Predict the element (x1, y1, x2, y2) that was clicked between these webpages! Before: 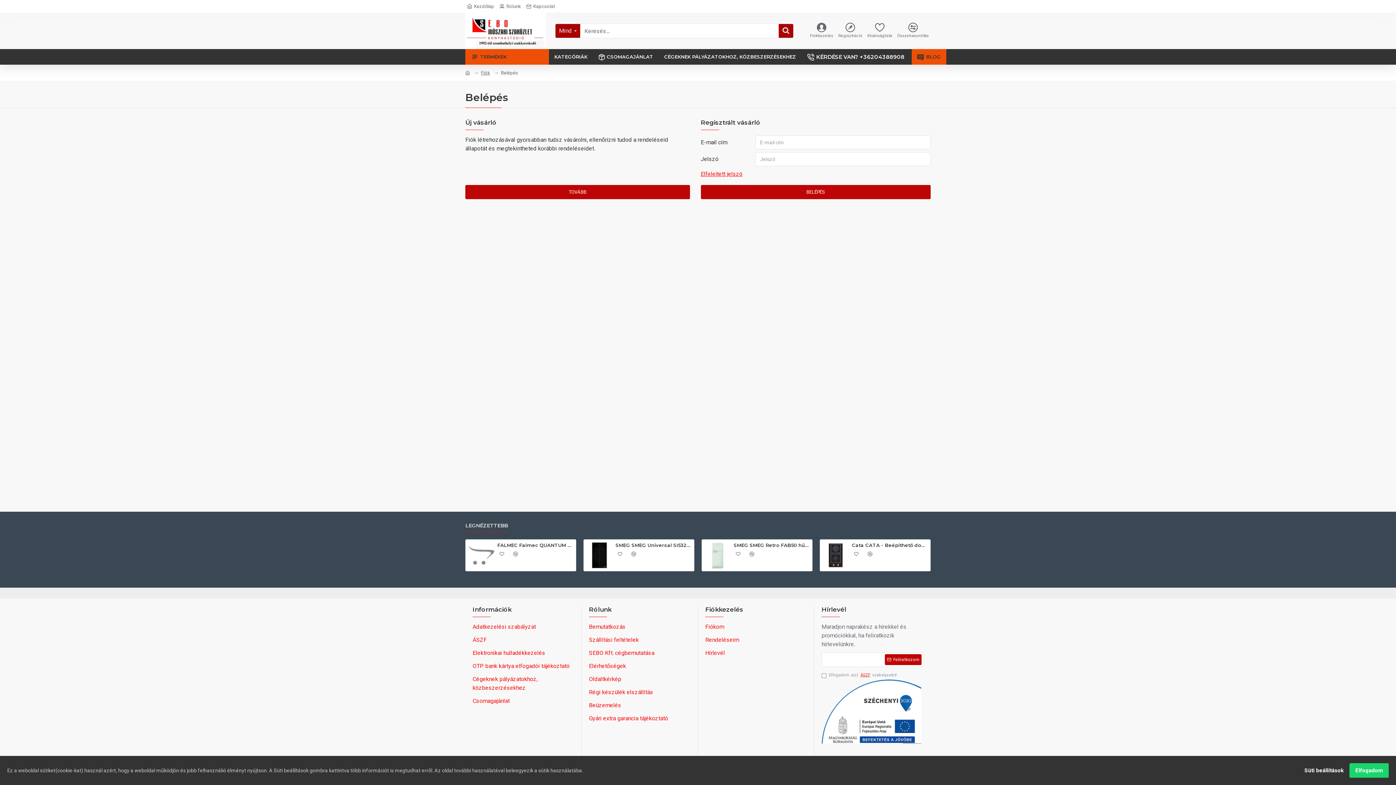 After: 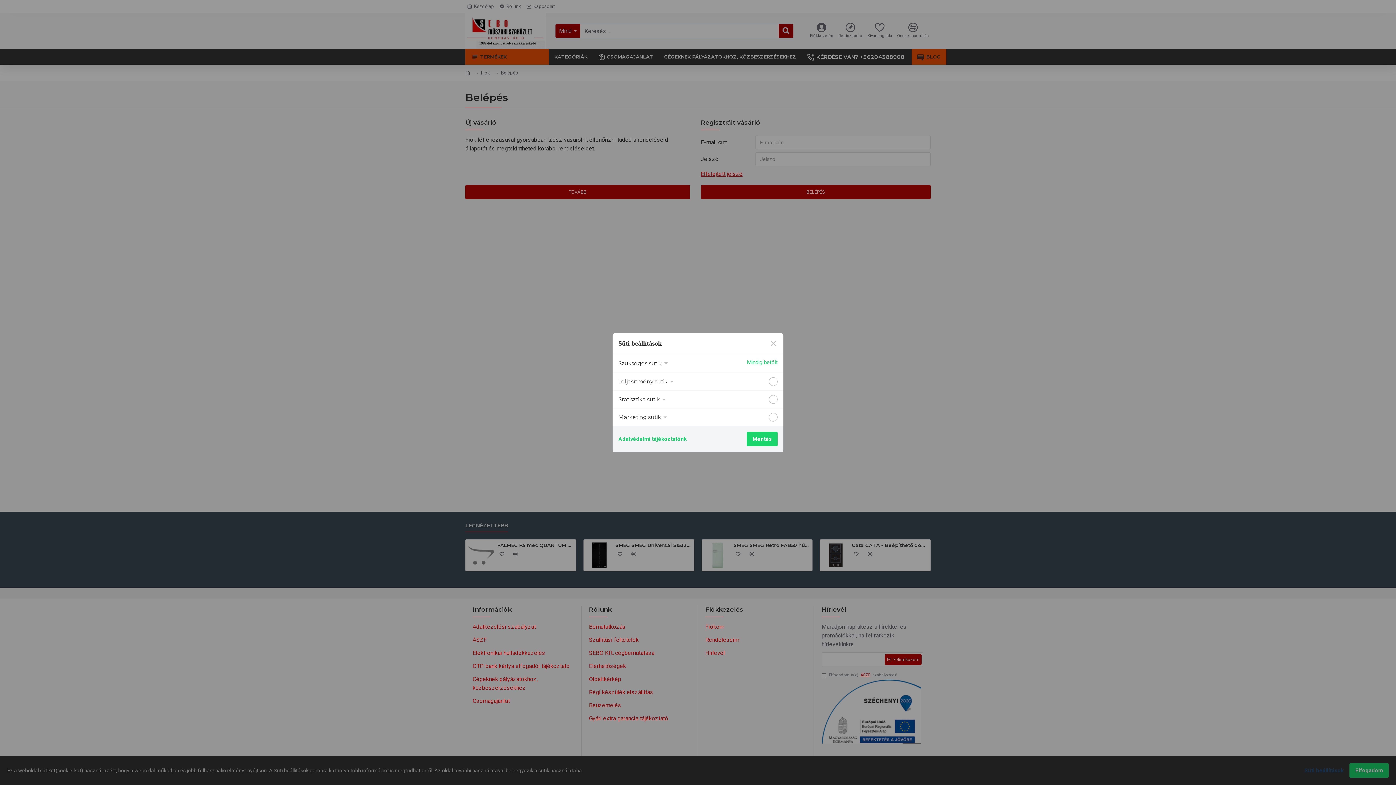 Action: label: Süti beállítások bbox: (1298, 763, 1349, 778)